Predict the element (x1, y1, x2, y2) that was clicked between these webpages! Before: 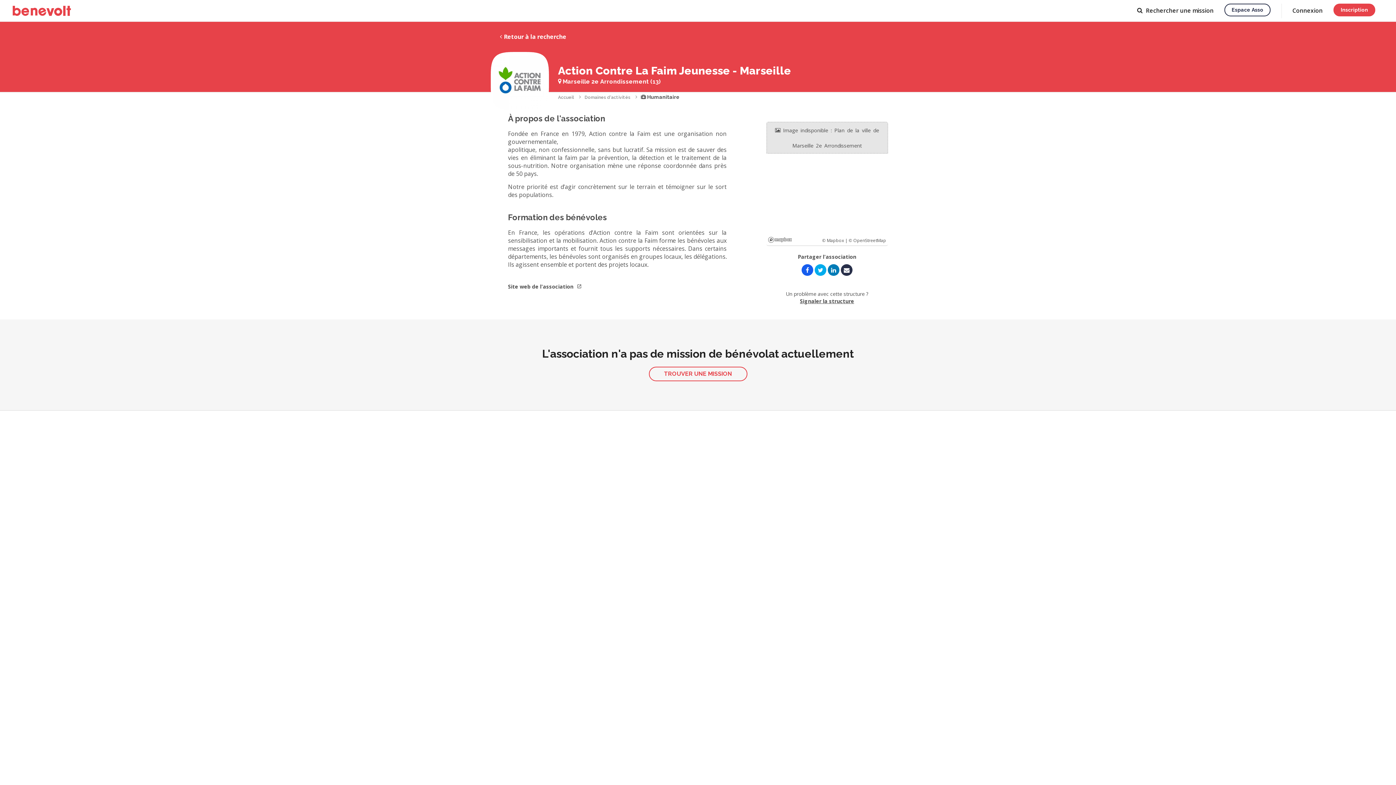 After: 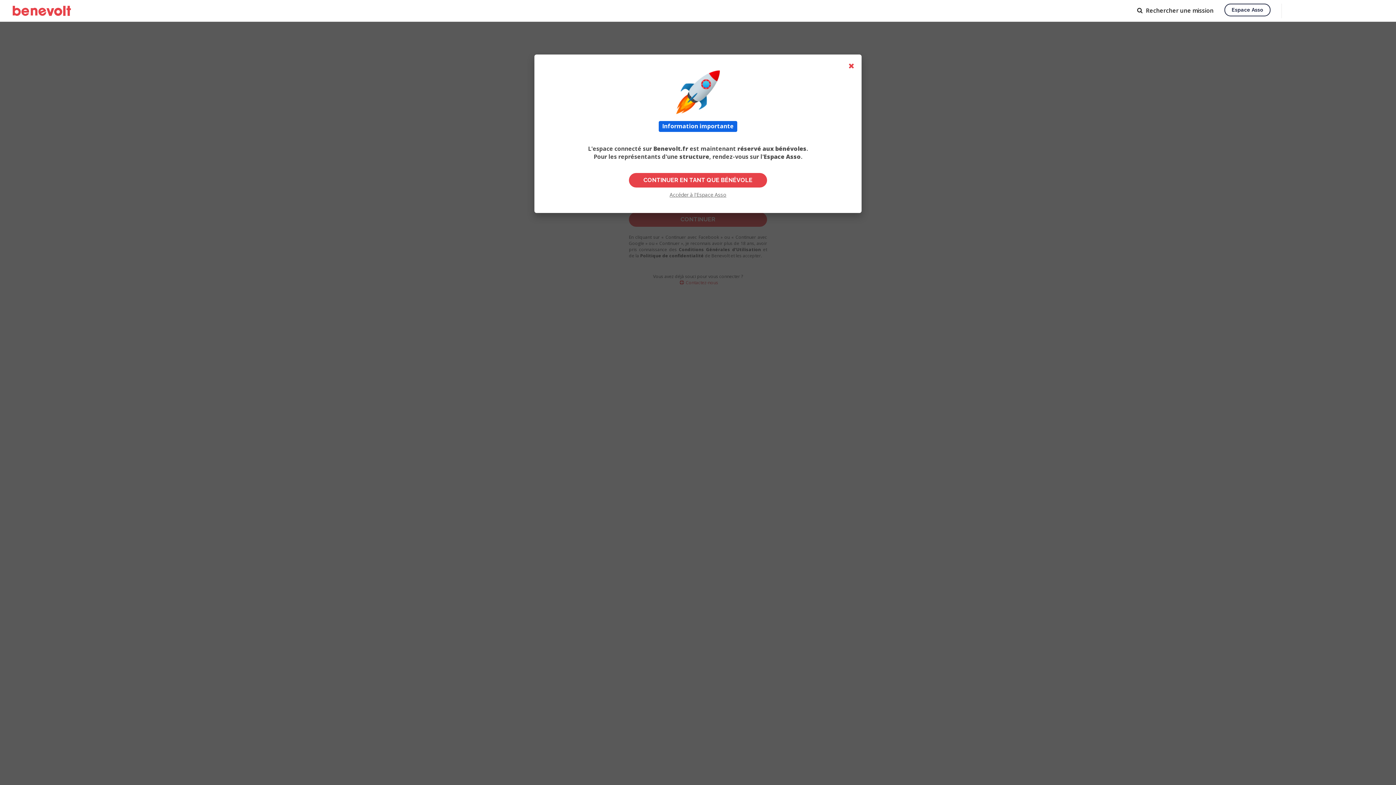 Action: label: Inscription bbox: (1333, 3, 1375, 16)